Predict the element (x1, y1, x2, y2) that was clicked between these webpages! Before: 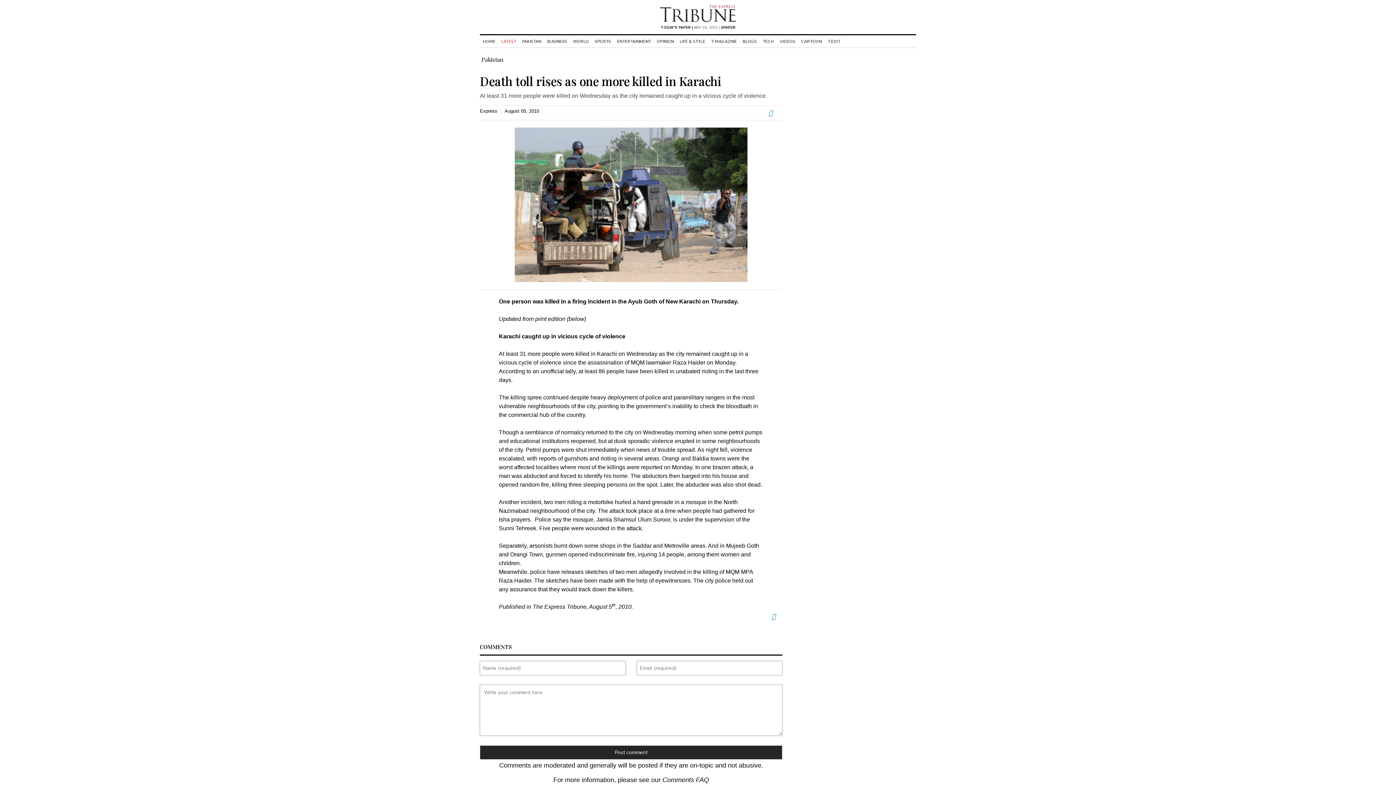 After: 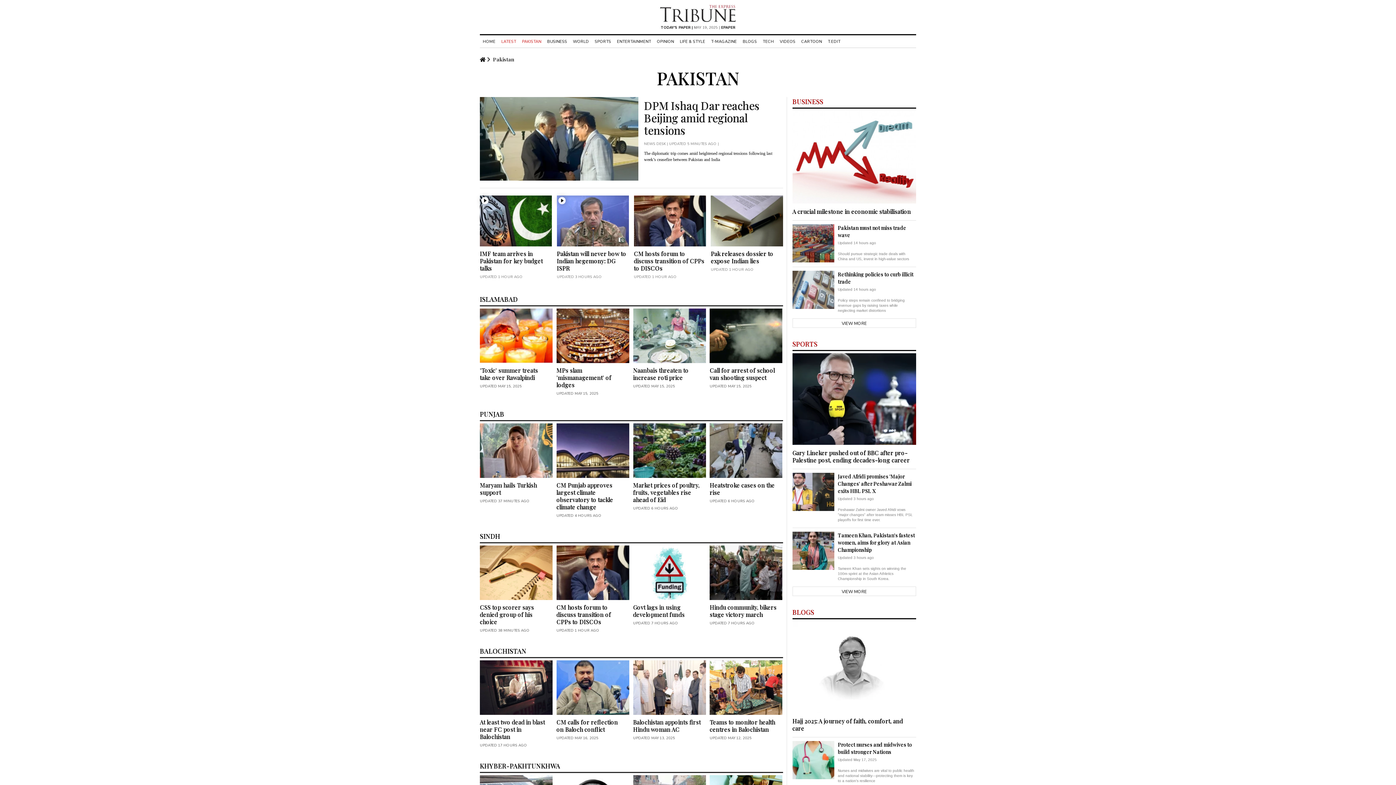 Action: bbox: (519, 38, 544, 44) label: PAKISTAN